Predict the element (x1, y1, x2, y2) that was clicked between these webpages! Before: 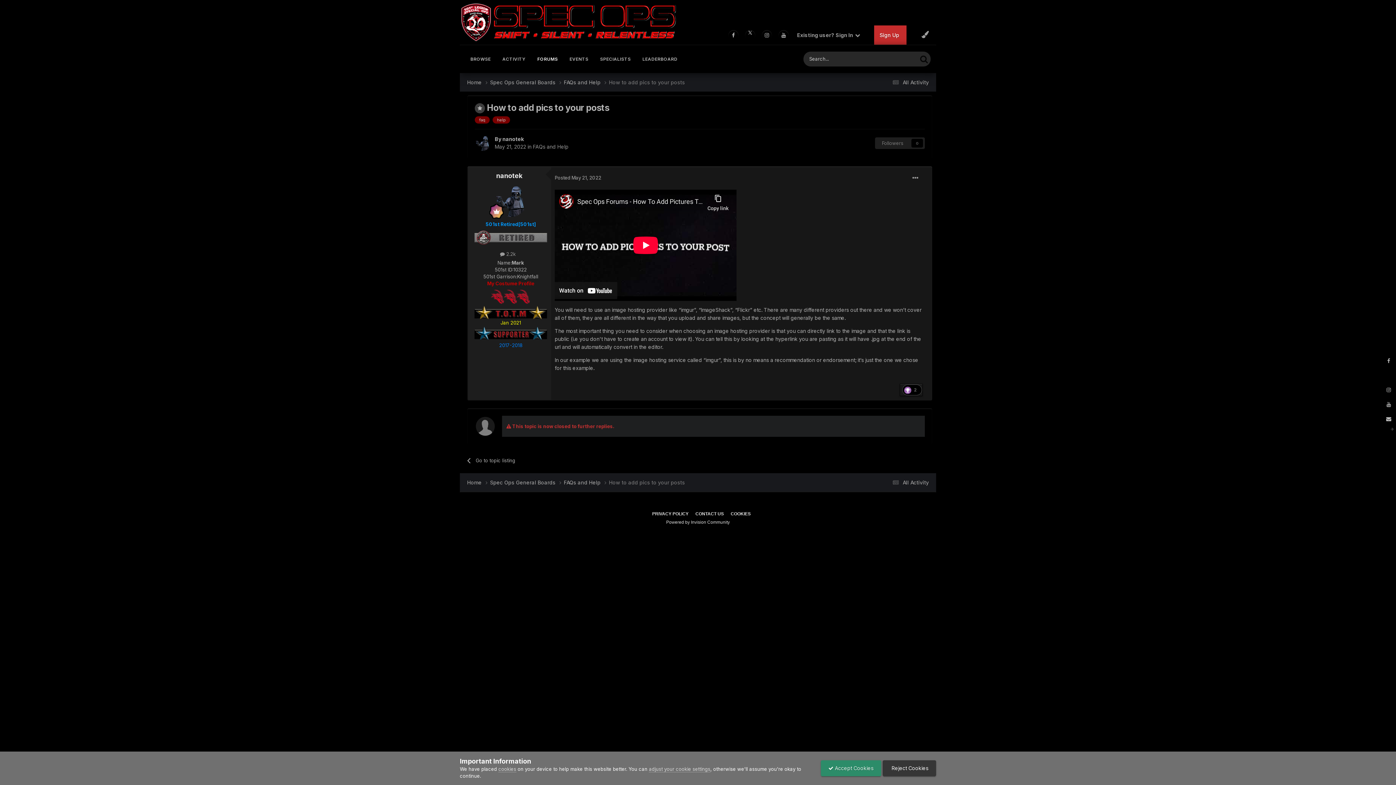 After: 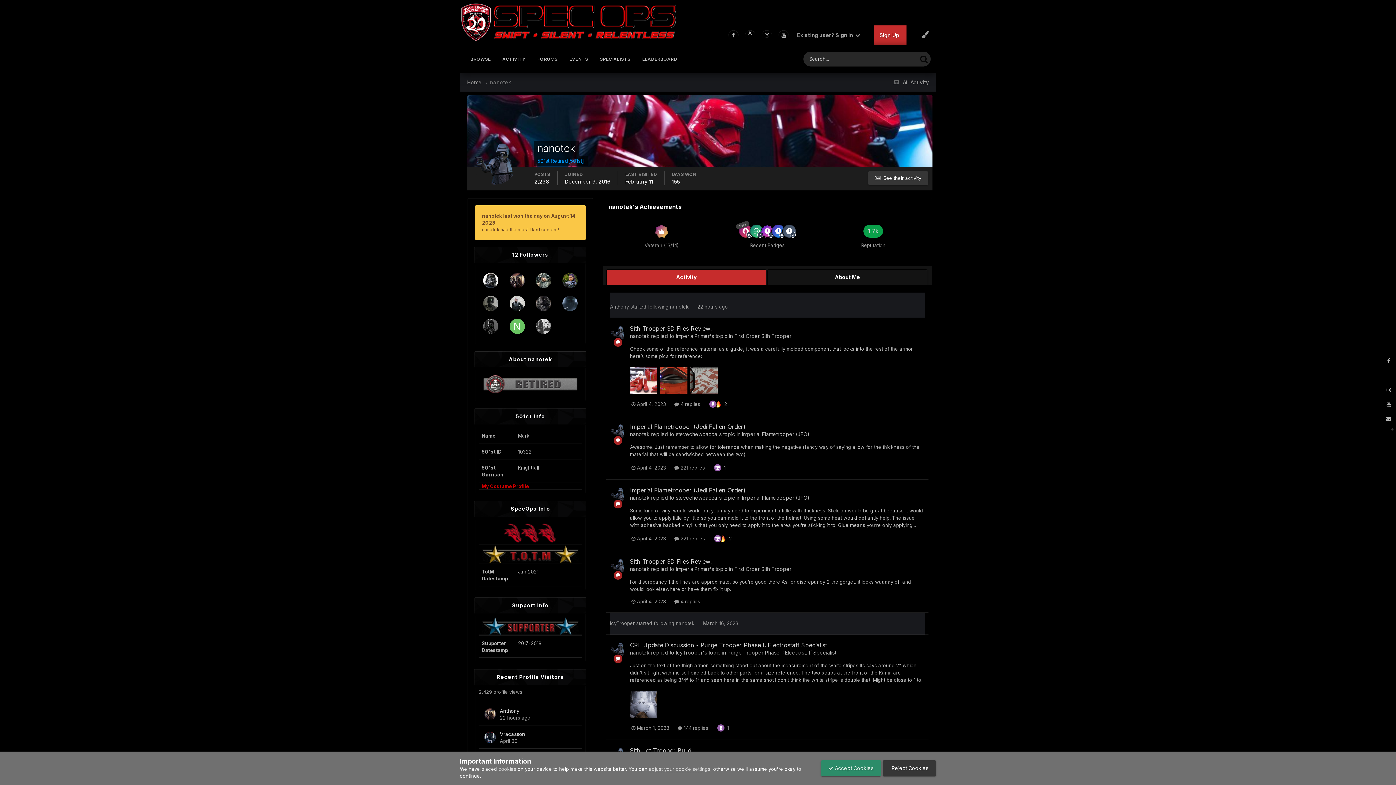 Action: bbox: (494, 184, 527, 217)